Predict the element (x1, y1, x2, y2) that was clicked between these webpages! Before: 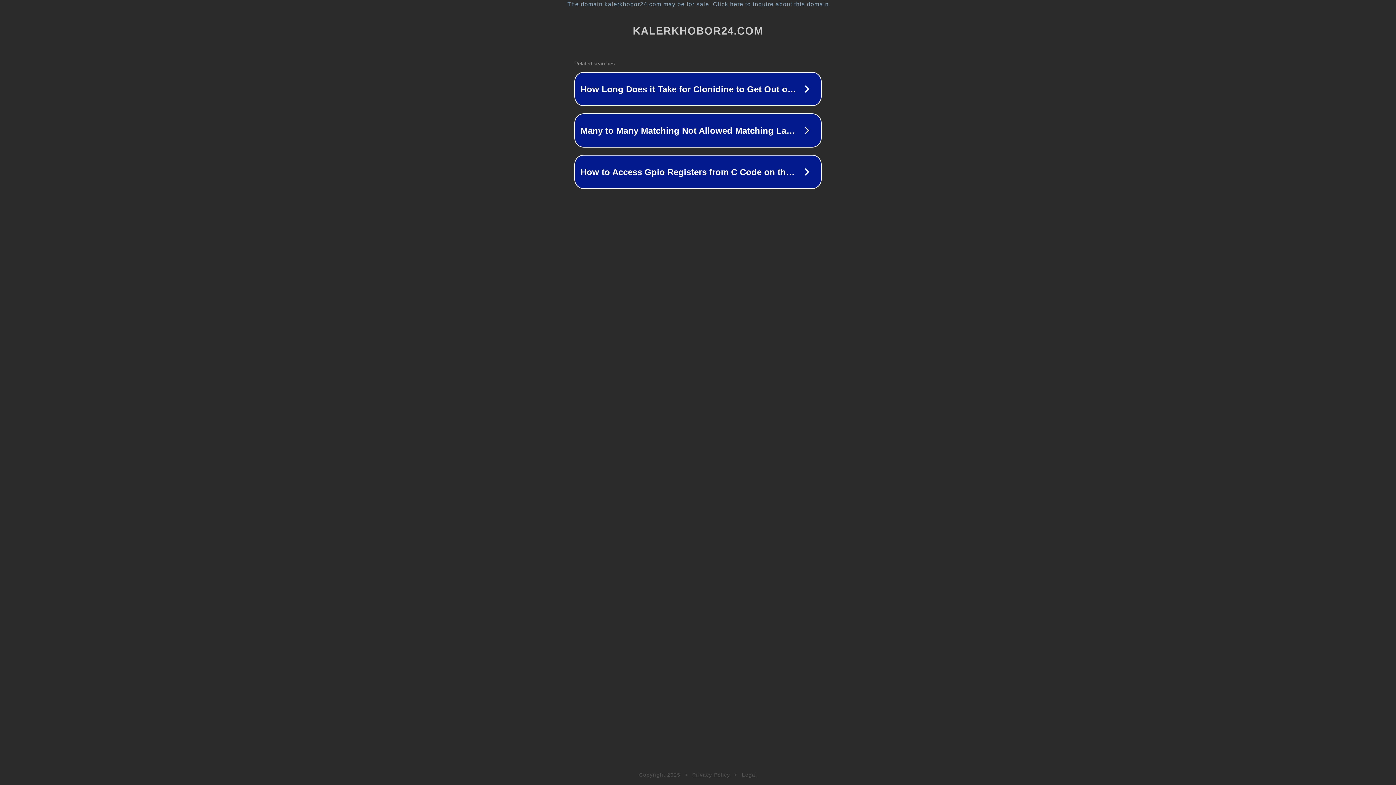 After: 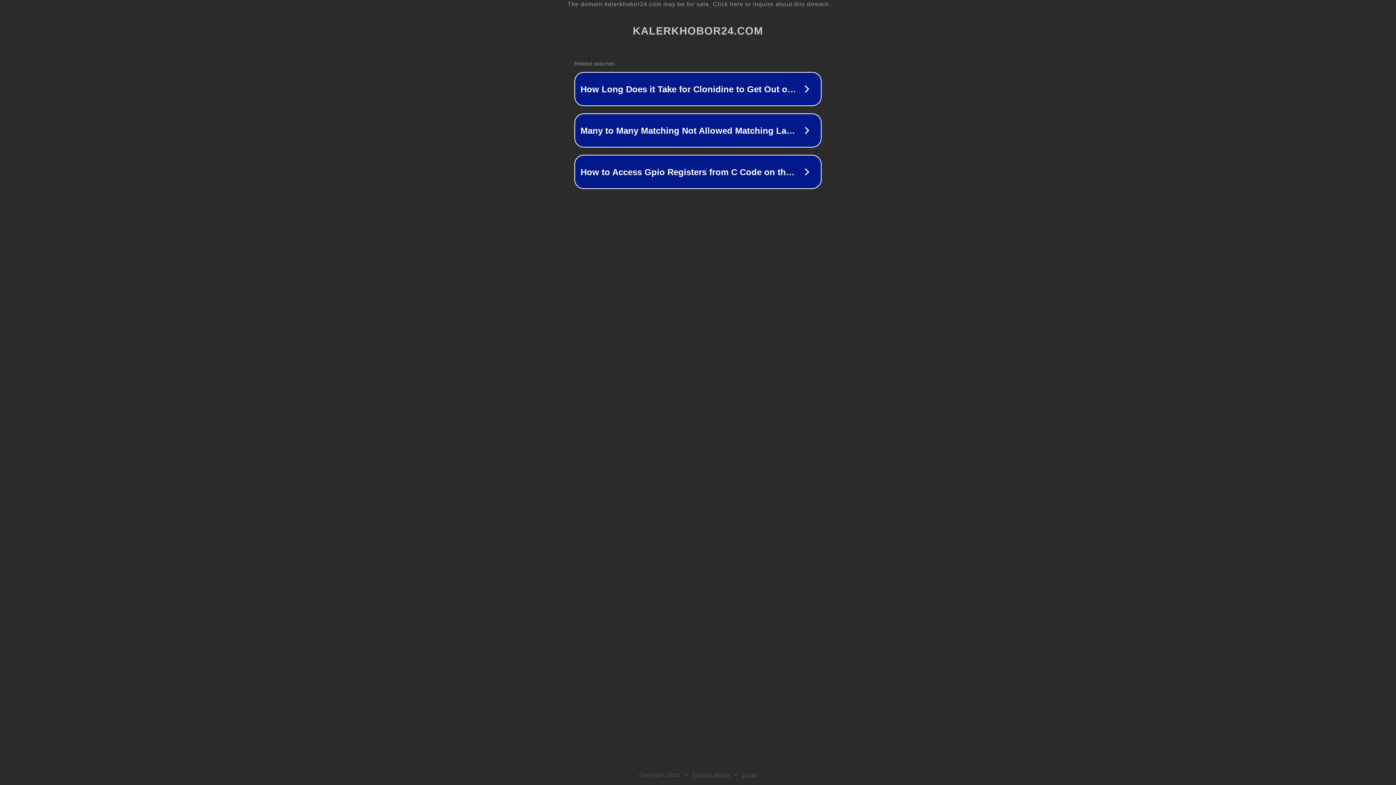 Action: bbox: (692, 772, 730, 778) label: Privacy Policy